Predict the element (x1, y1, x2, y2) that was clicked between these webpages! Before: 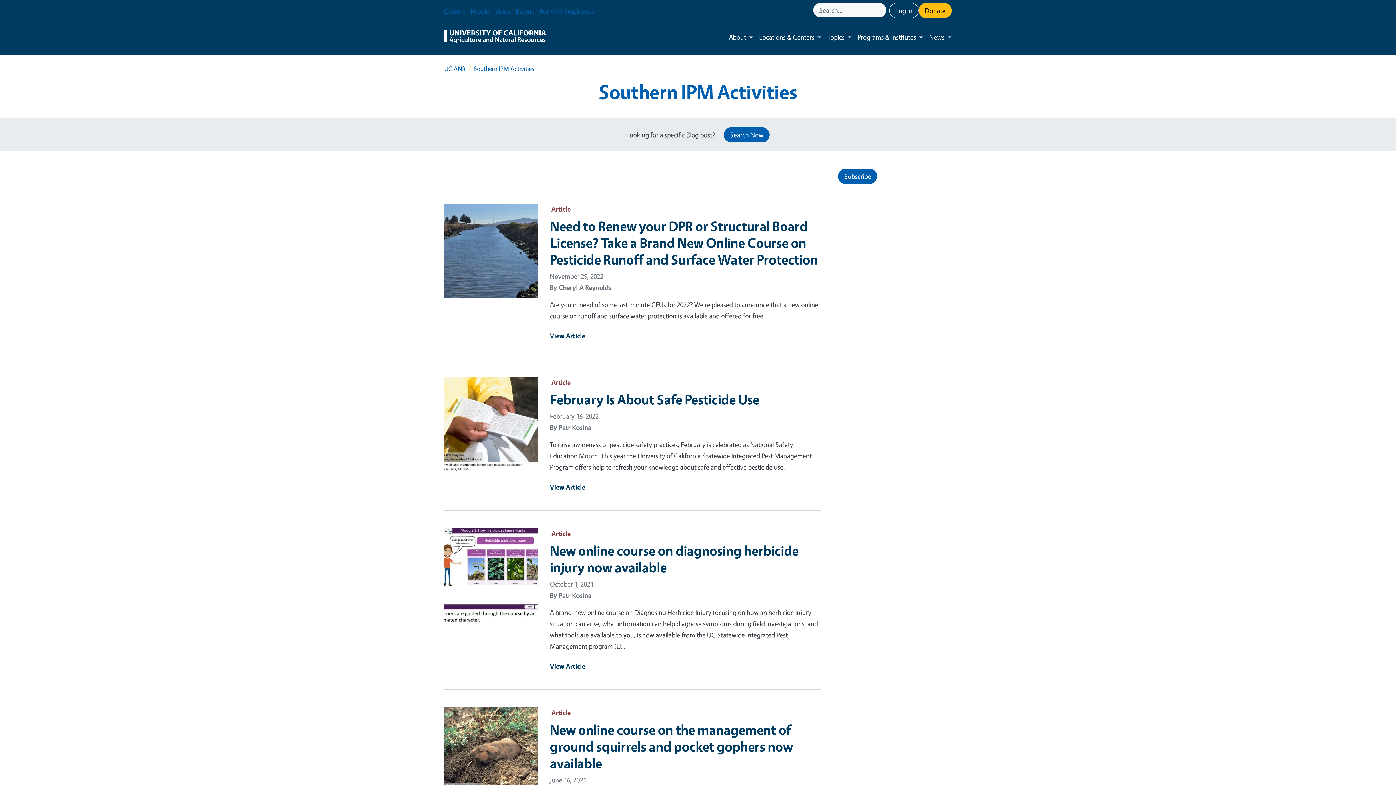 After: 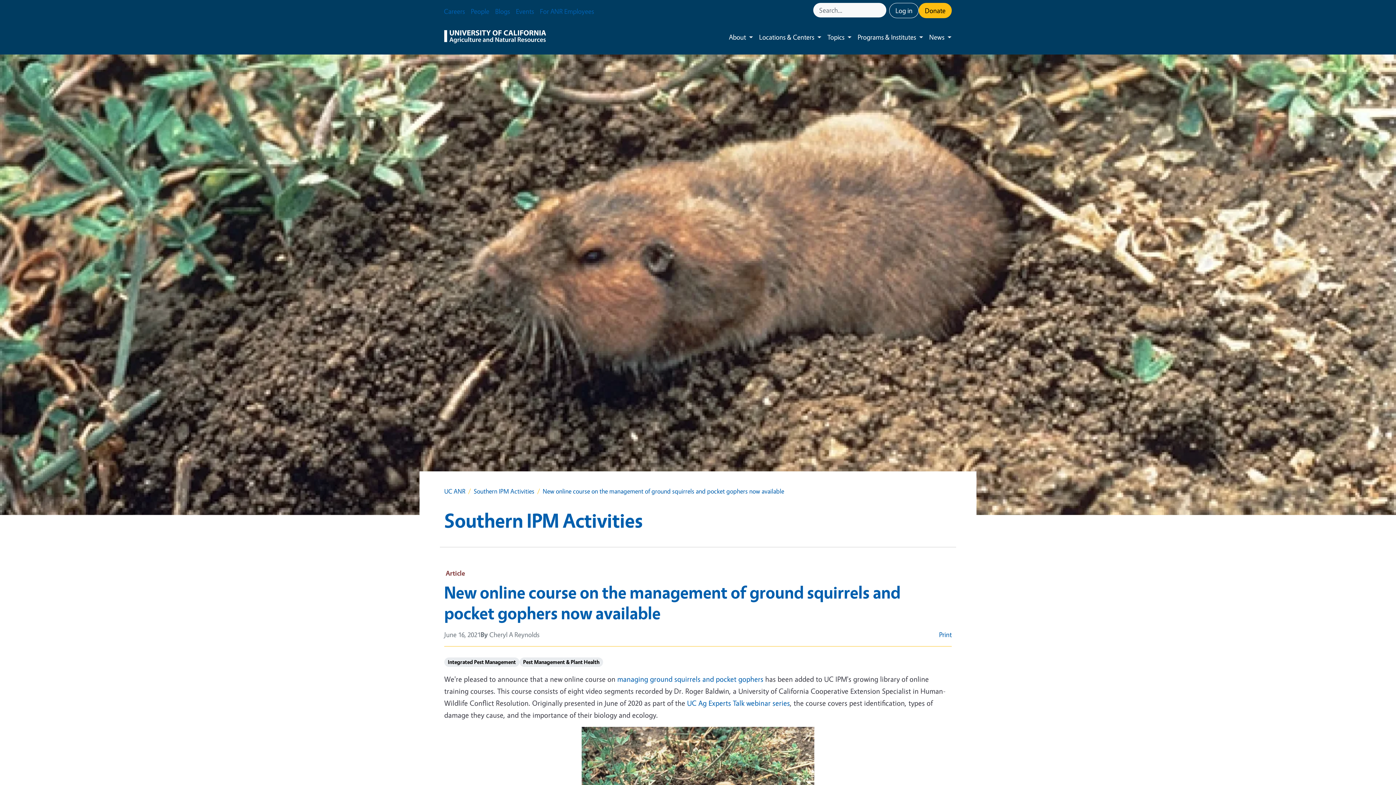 Action: bbox: (550, 721, 793, 772) label: New online course on the management of ground squirrels and pocket gophers now available